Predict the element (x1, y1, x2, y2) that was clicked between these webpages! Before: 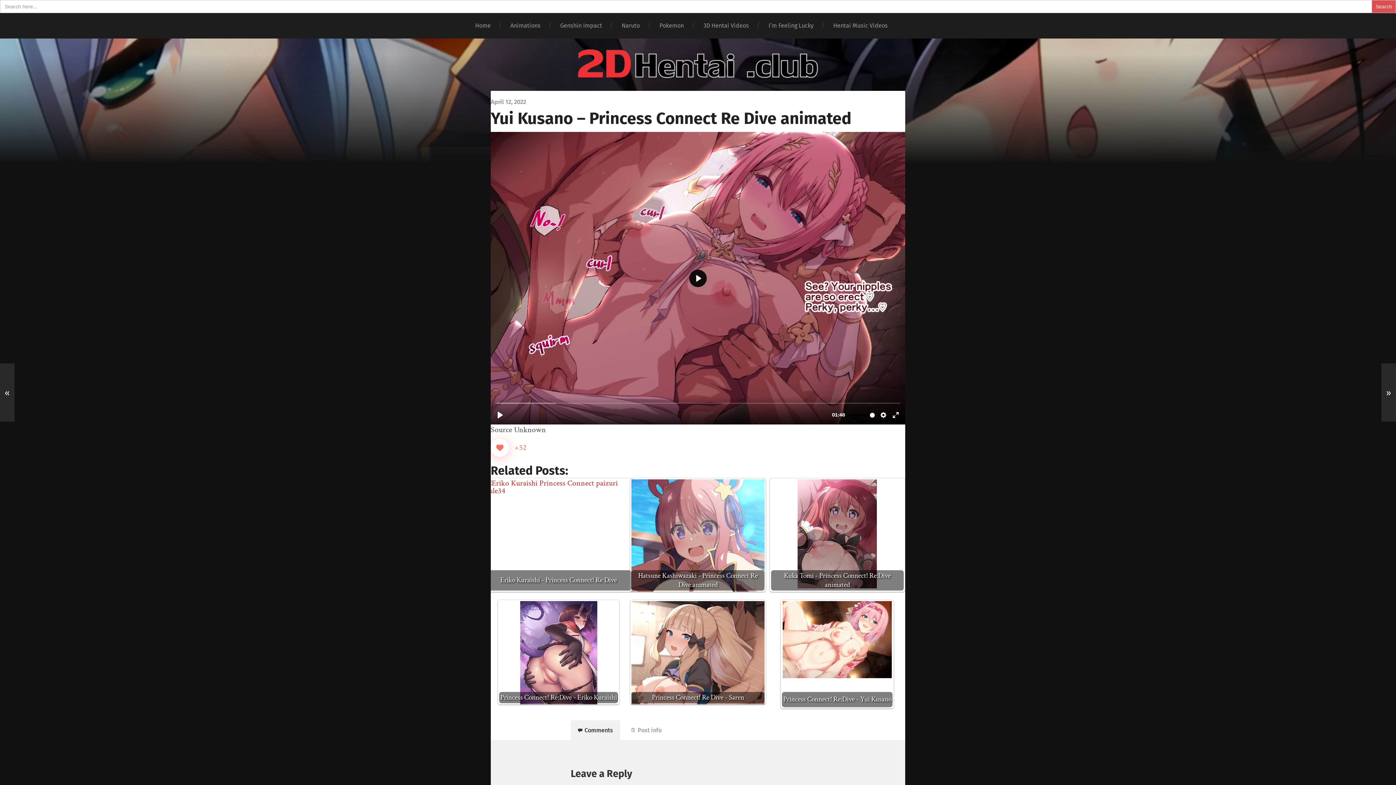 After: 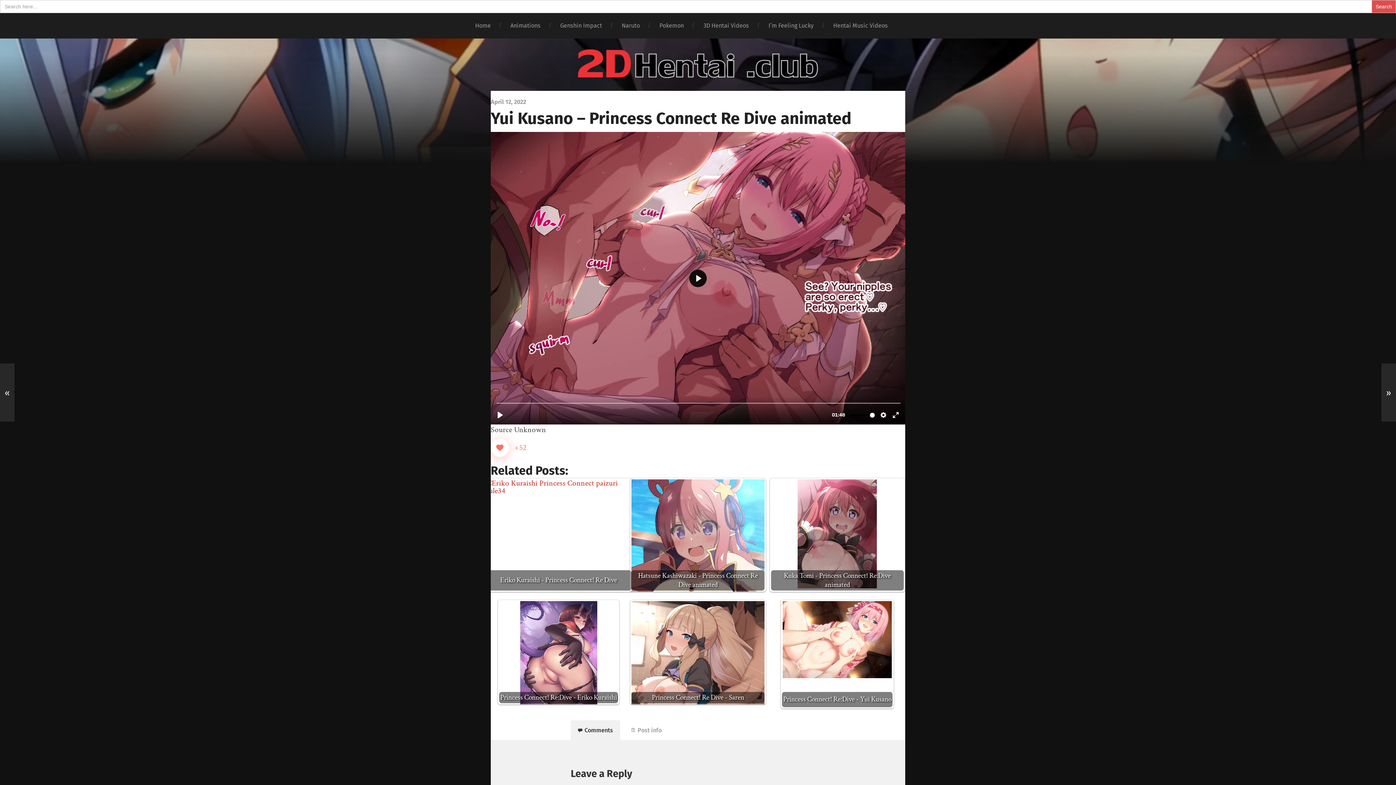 Action: label:  Comments bbox: (570, 720, 620, 740)